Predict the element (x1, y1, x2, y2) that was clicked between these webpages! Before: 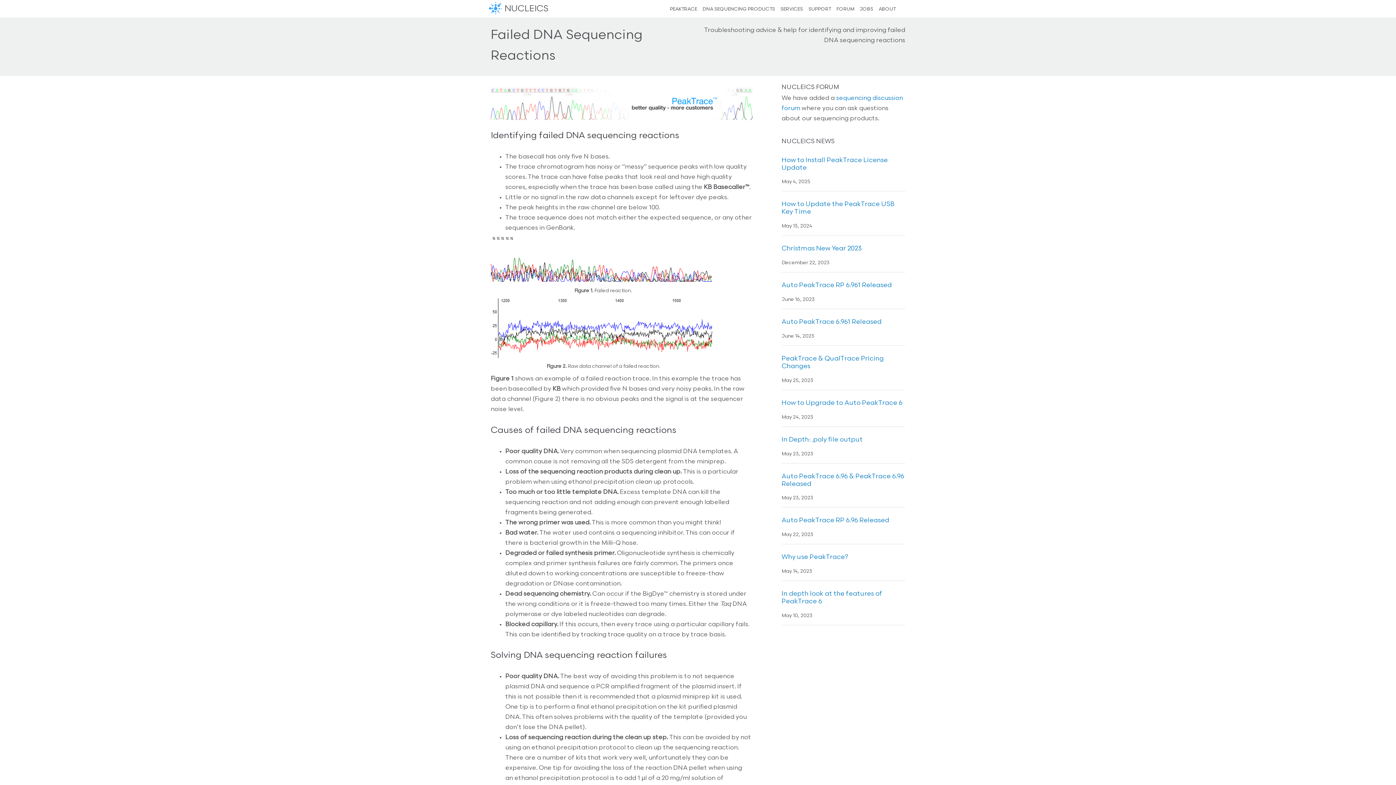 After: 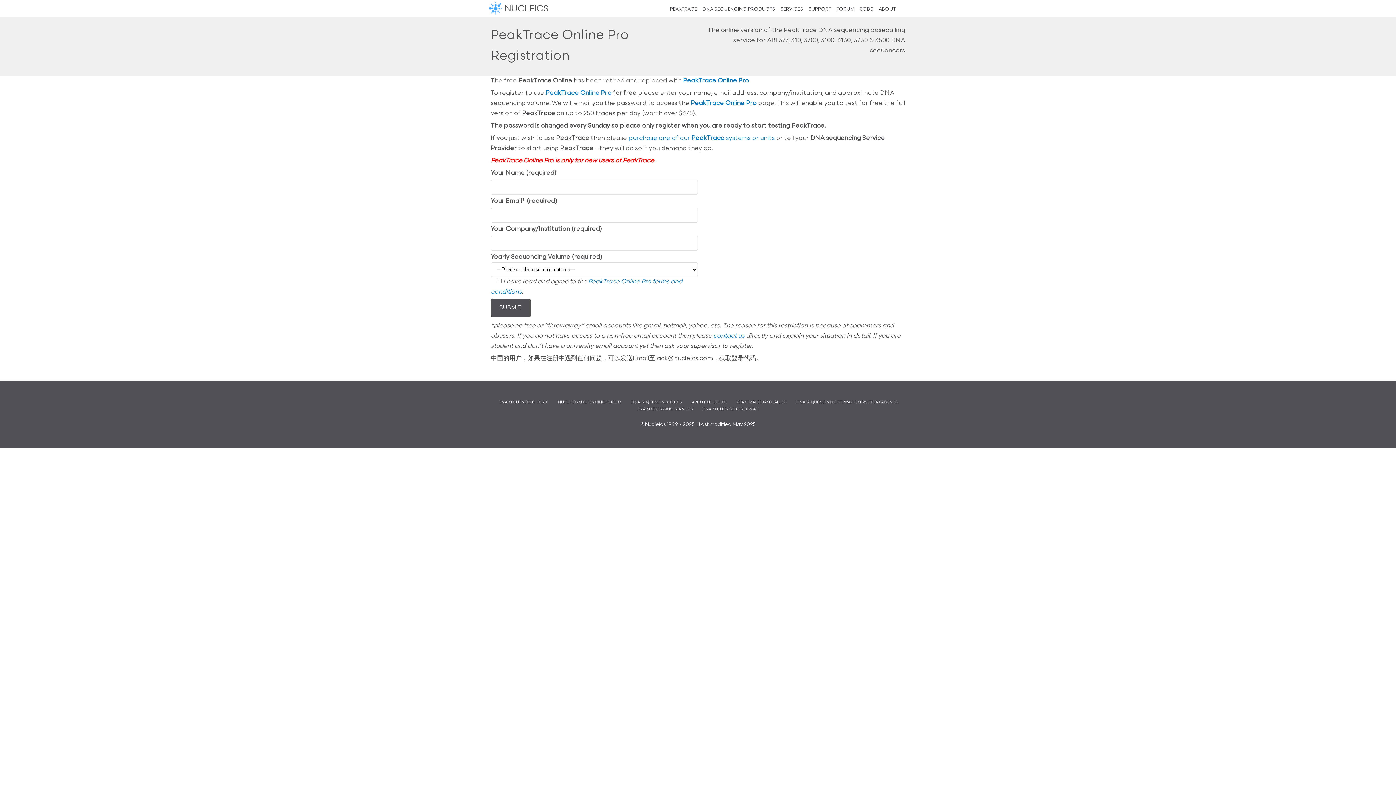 Action: bbox: (490, 87, 752, 119)